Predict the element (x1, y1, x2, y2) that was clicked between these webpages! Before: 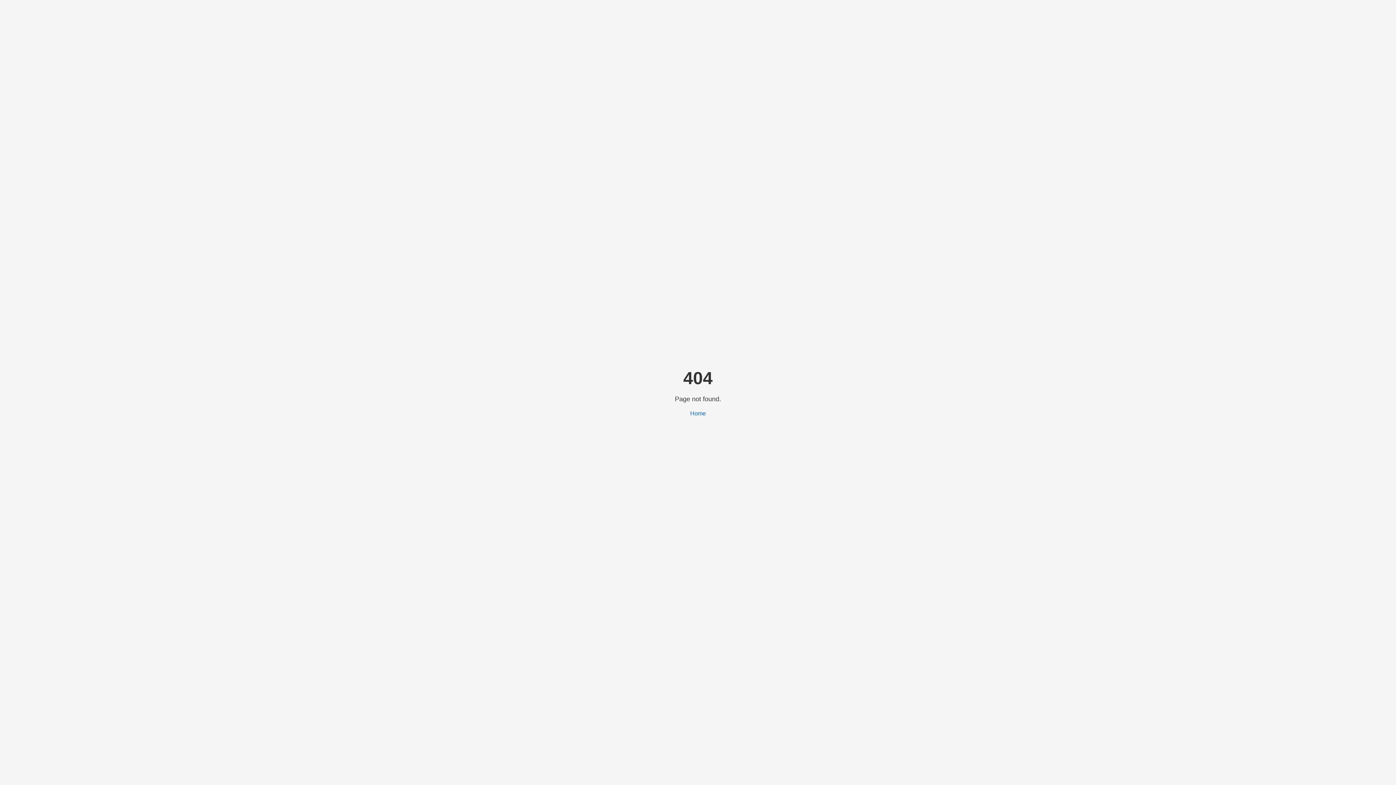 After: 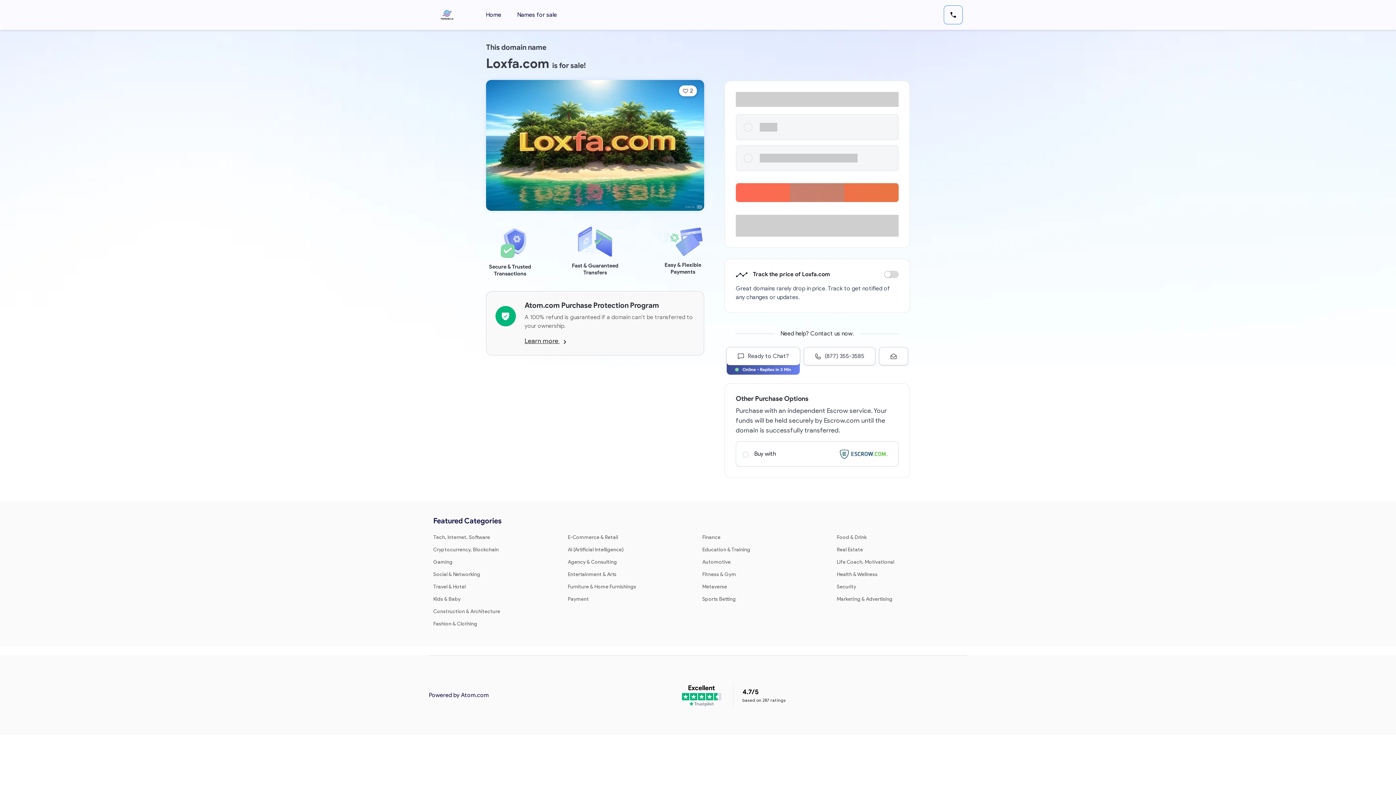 Action: label: Home bbox: (690, 410, 706, 416)